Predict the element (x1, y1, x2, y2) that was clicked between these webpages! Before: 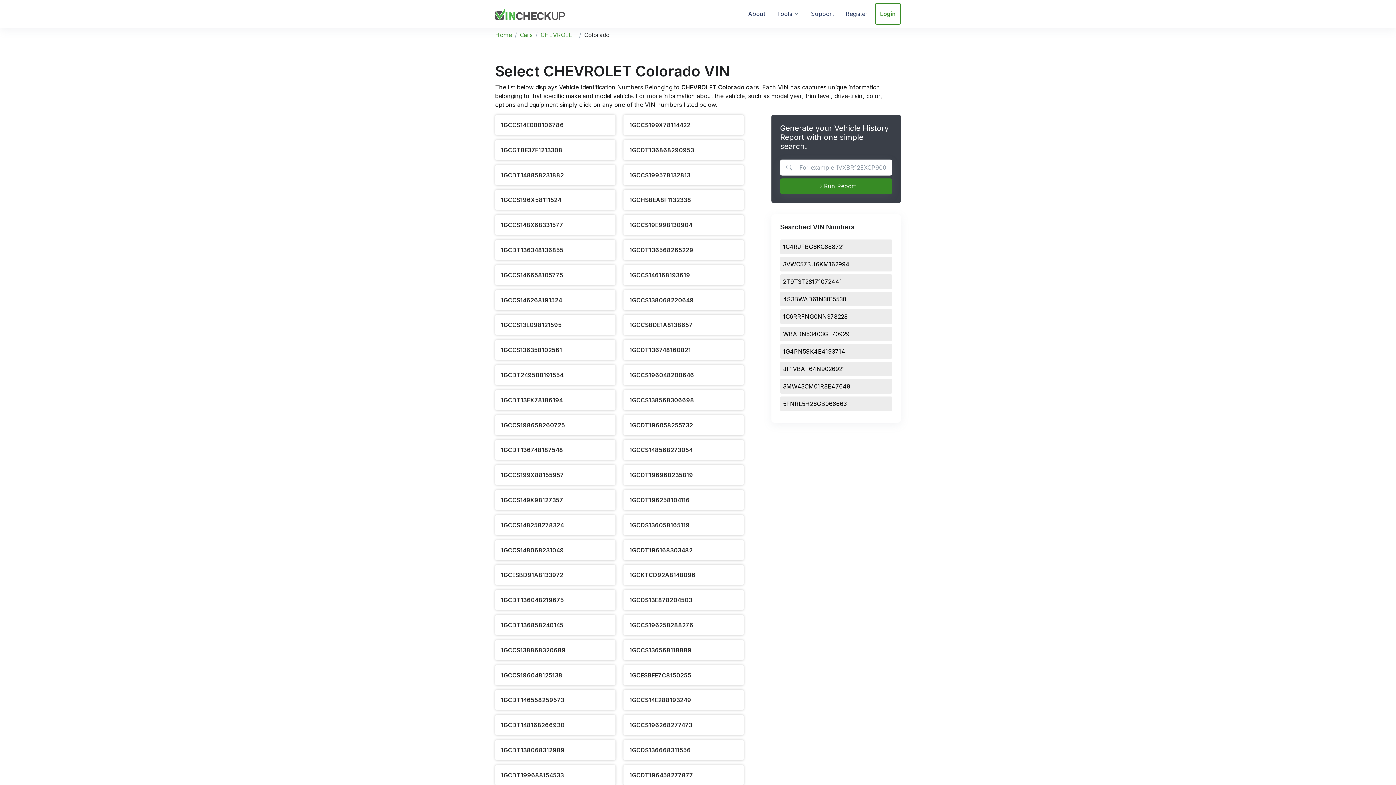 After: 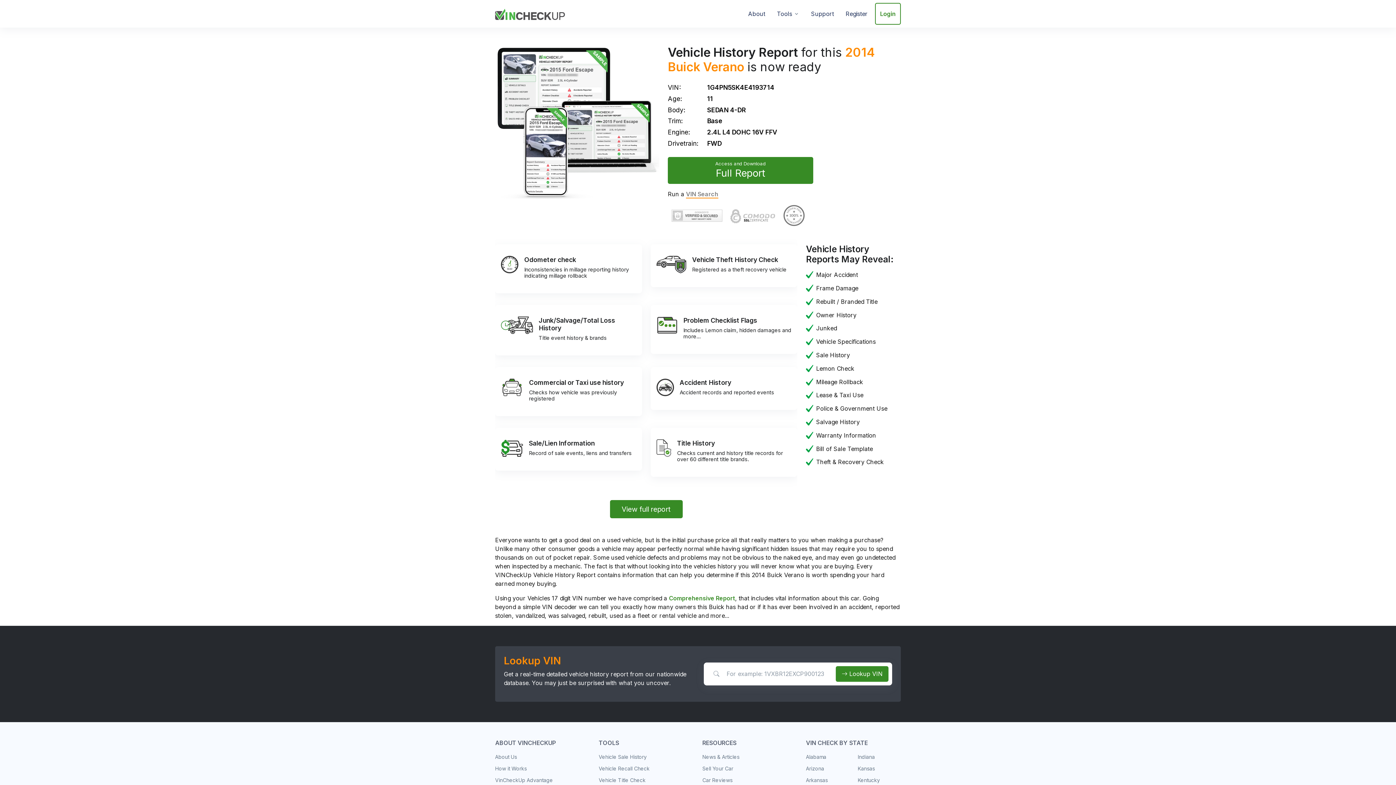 Action: label: 1G4PN5SK4E4193714 bbox: (780, 344, 892, 358)